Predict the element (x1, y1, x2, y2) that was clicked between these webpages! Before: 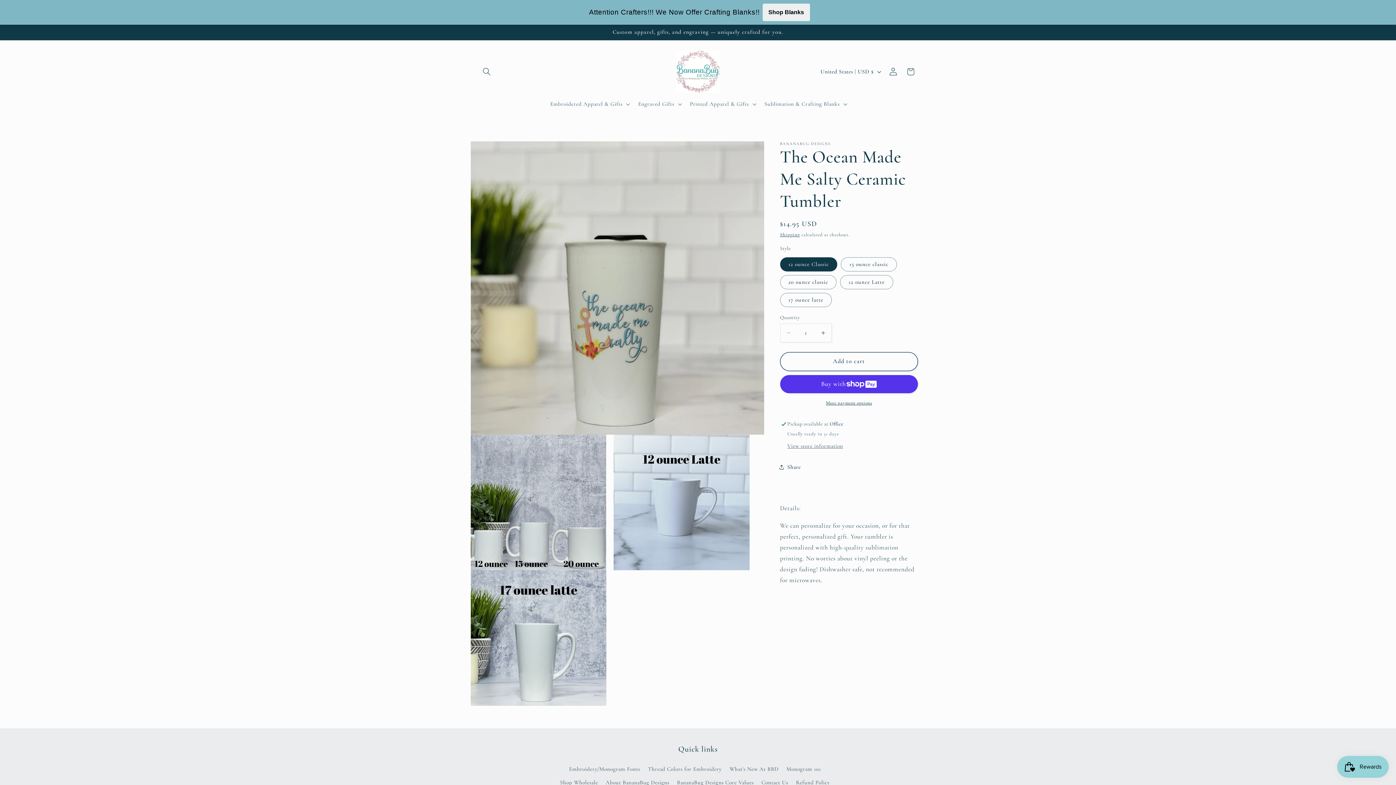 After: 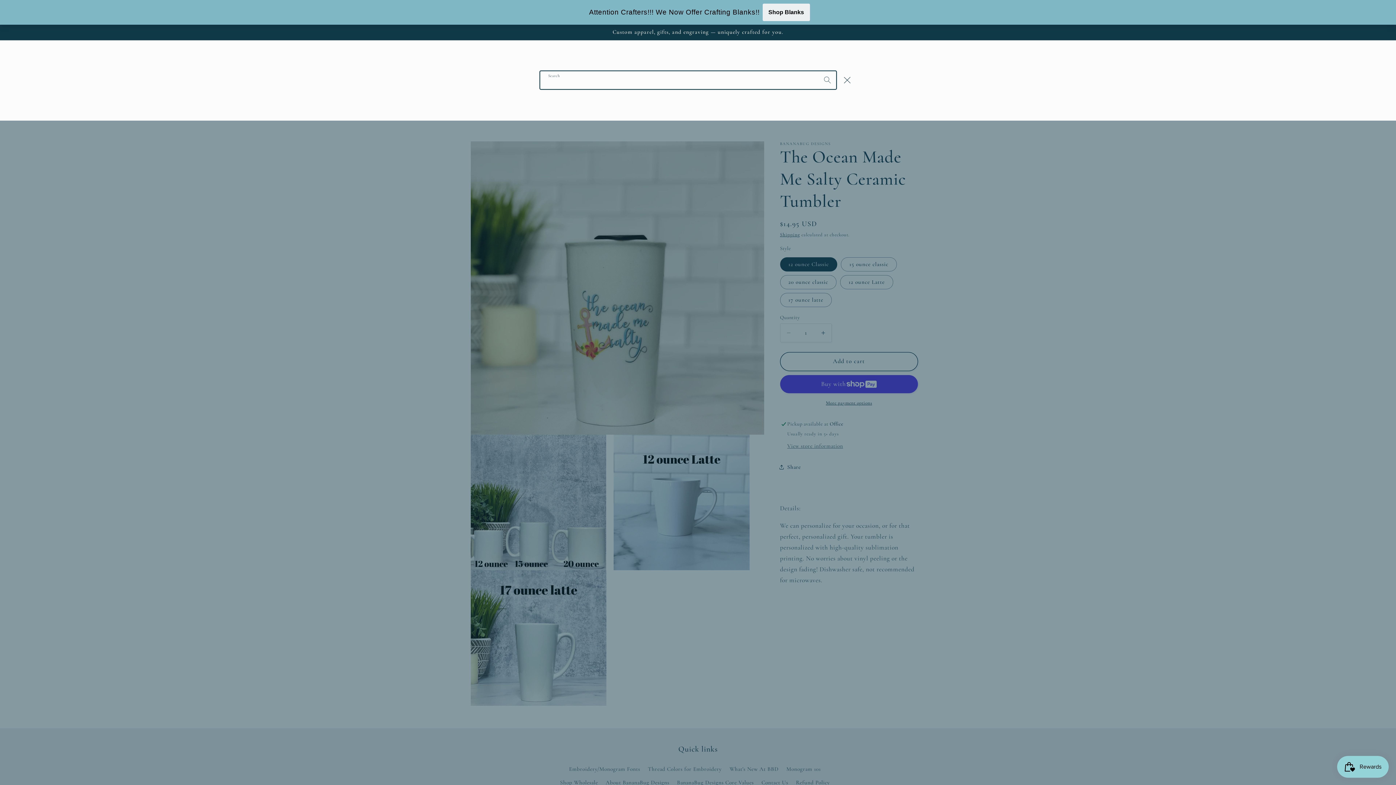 Action: label: Search bbox: (478, 38, 495, 55)